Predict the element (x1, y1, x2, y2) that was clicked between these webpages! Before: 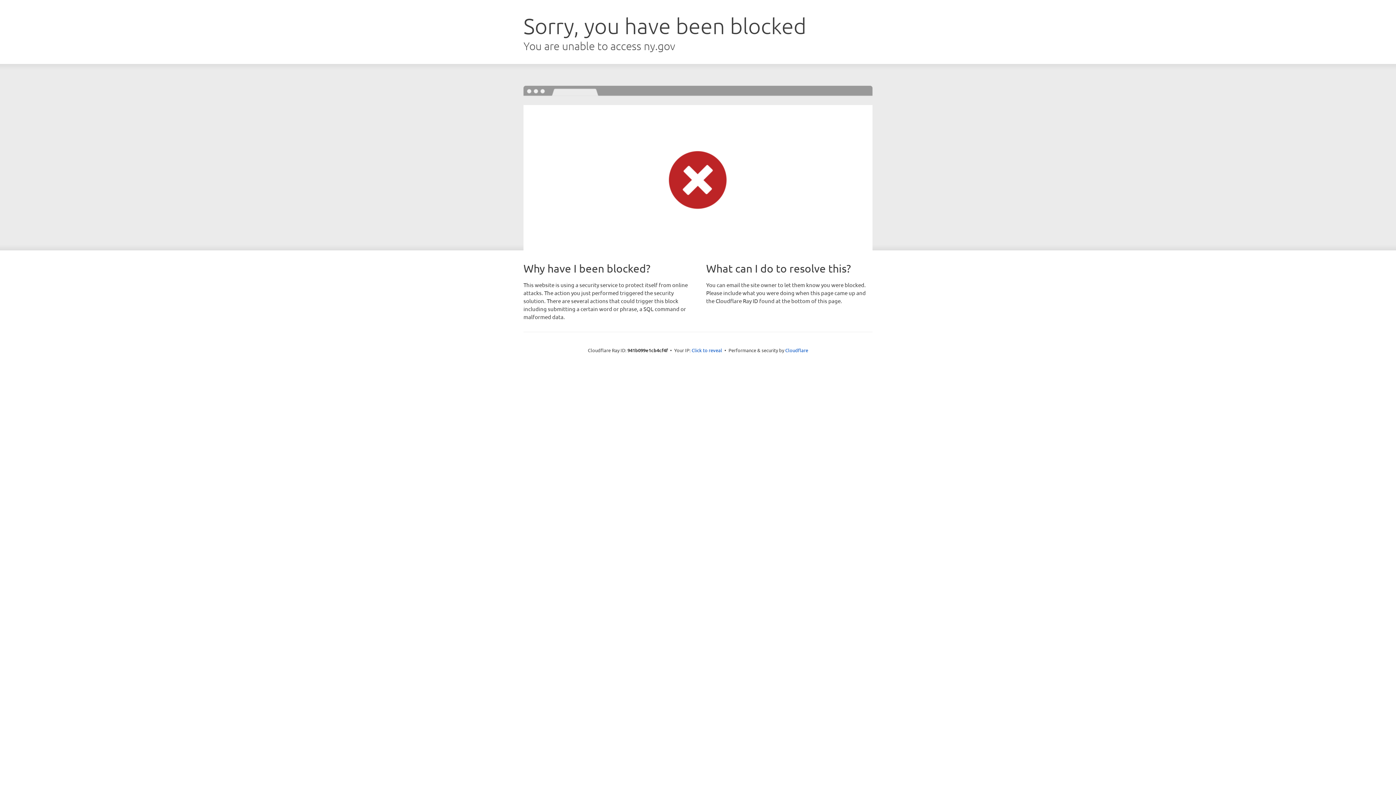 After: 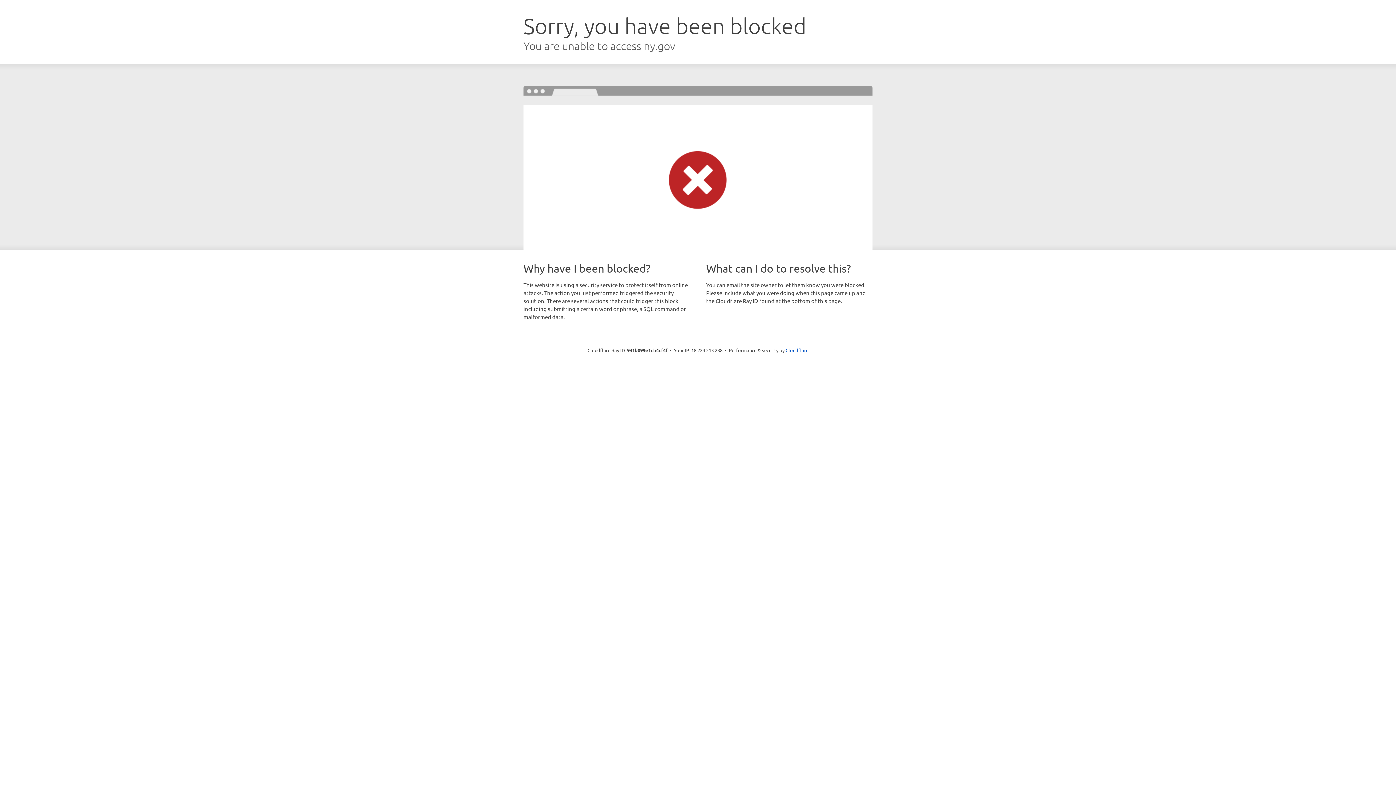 Action: label: Click to reveal bbox: (691, 346, 722, 353)